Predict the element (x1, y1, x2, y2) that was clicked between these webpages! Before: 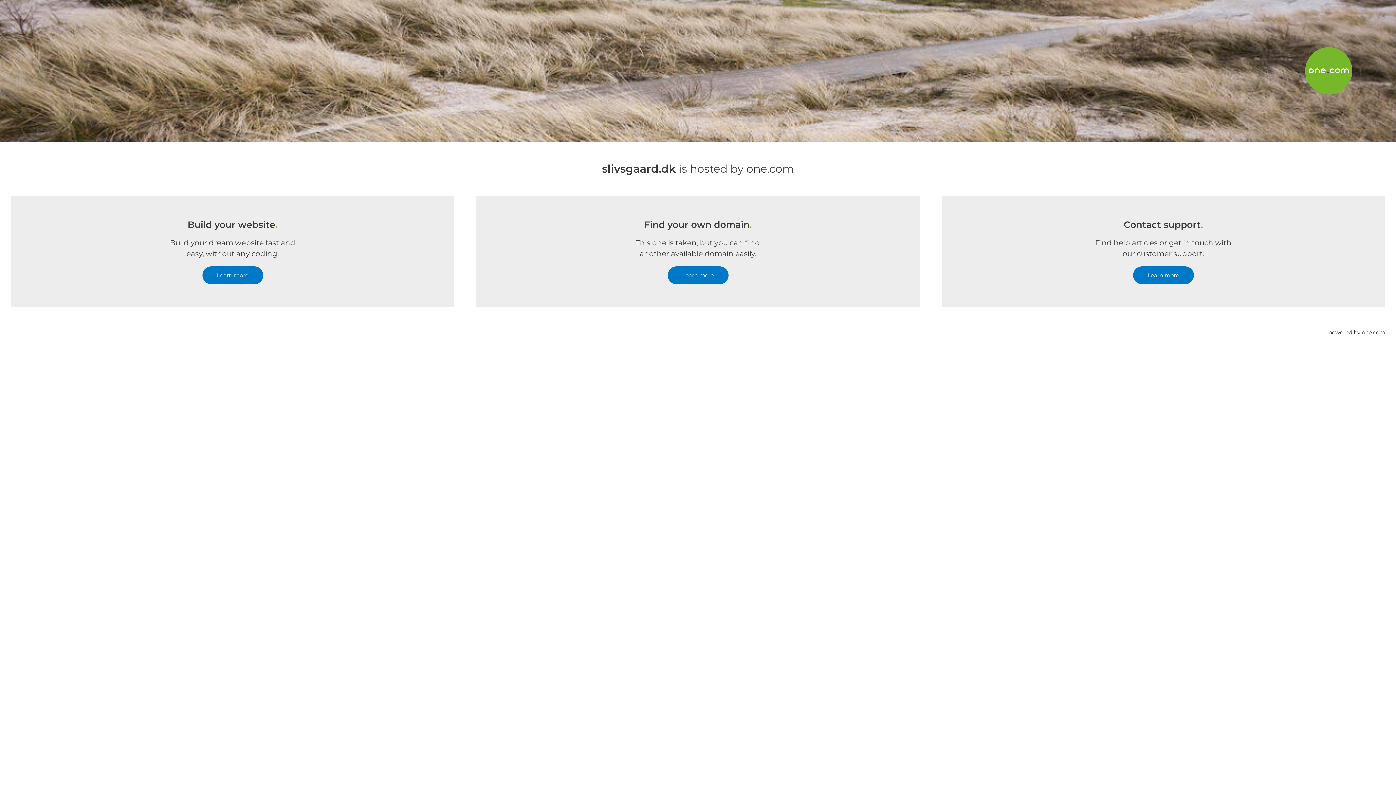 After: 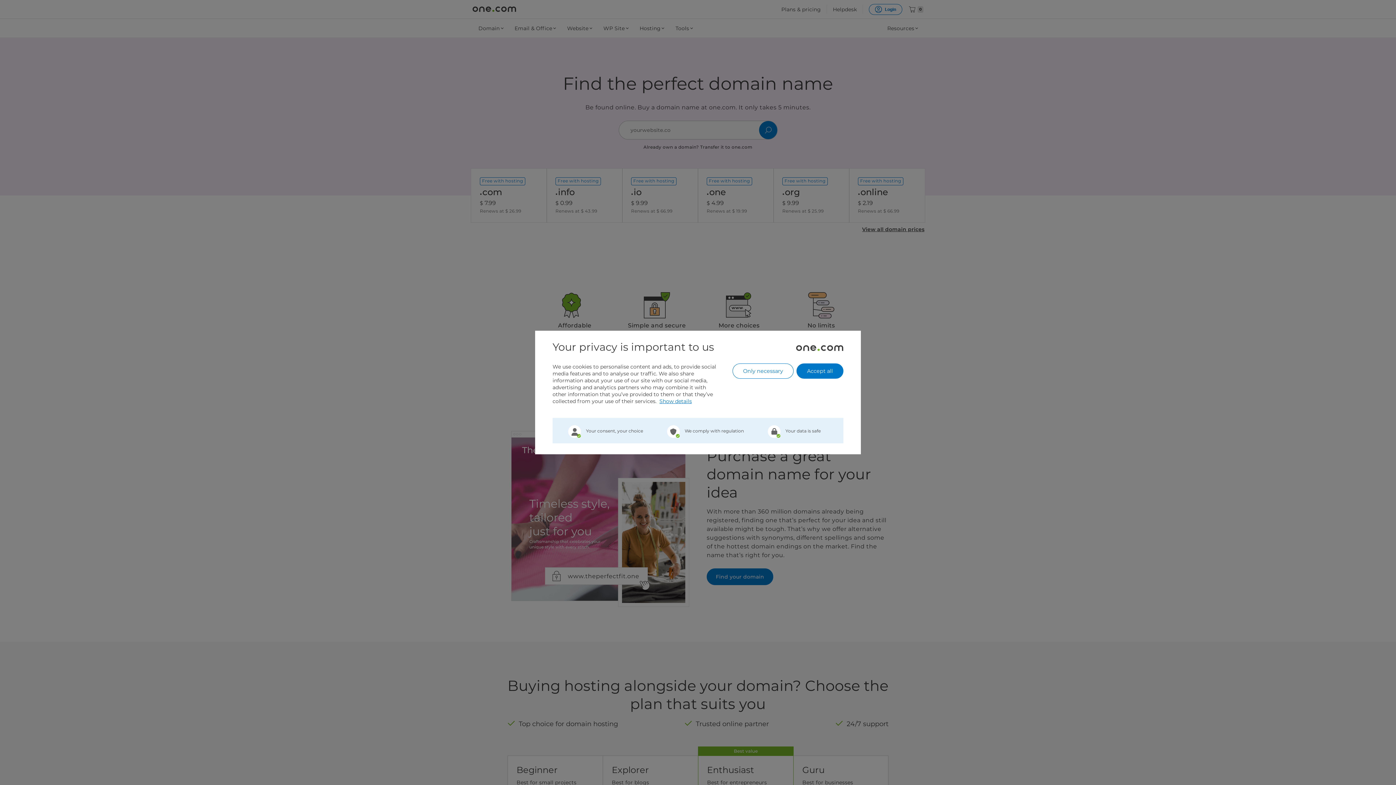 Action: bbox: (667, 266, 728, 284) label: Learn more